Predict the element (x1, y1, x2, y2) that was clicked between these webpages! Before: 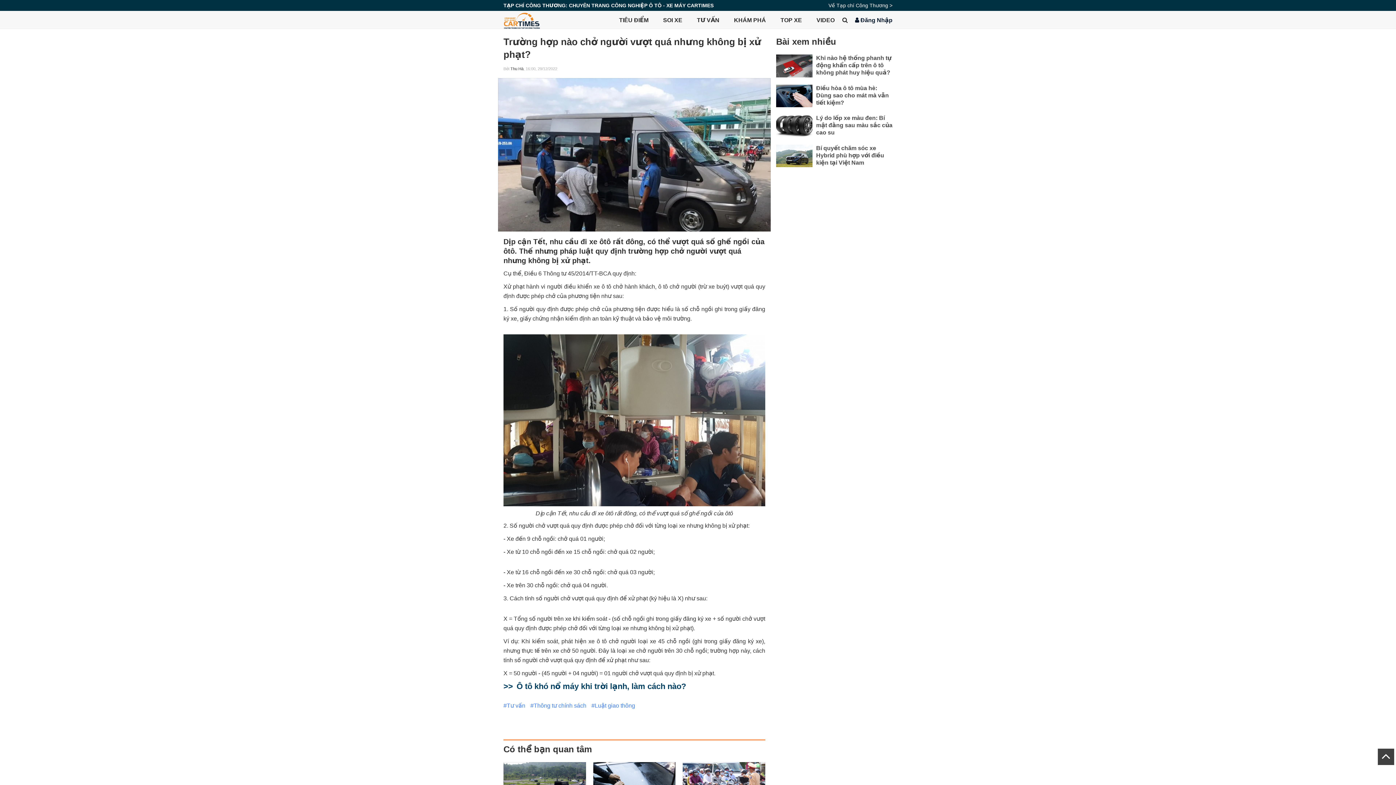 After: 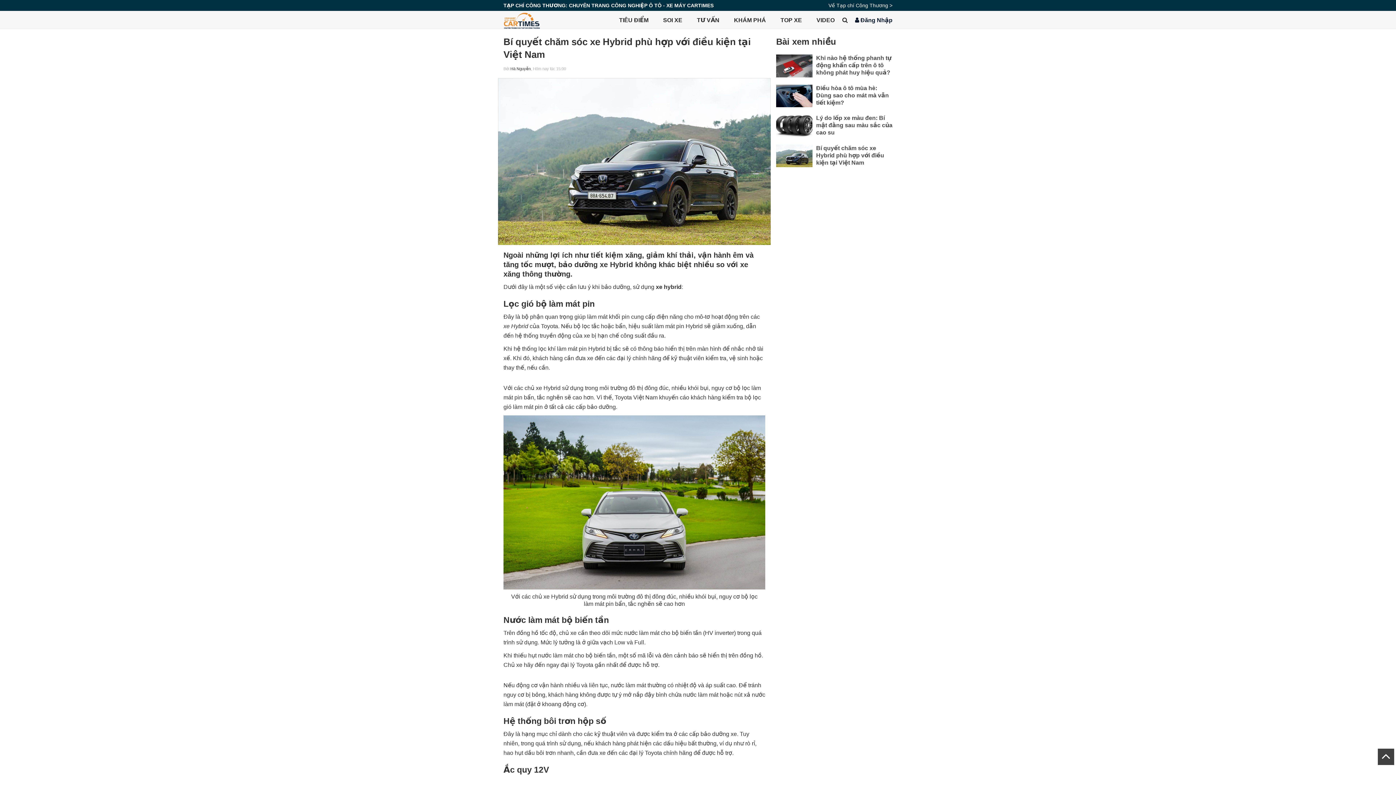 Action: bbox: (776, 144, 812, 167)